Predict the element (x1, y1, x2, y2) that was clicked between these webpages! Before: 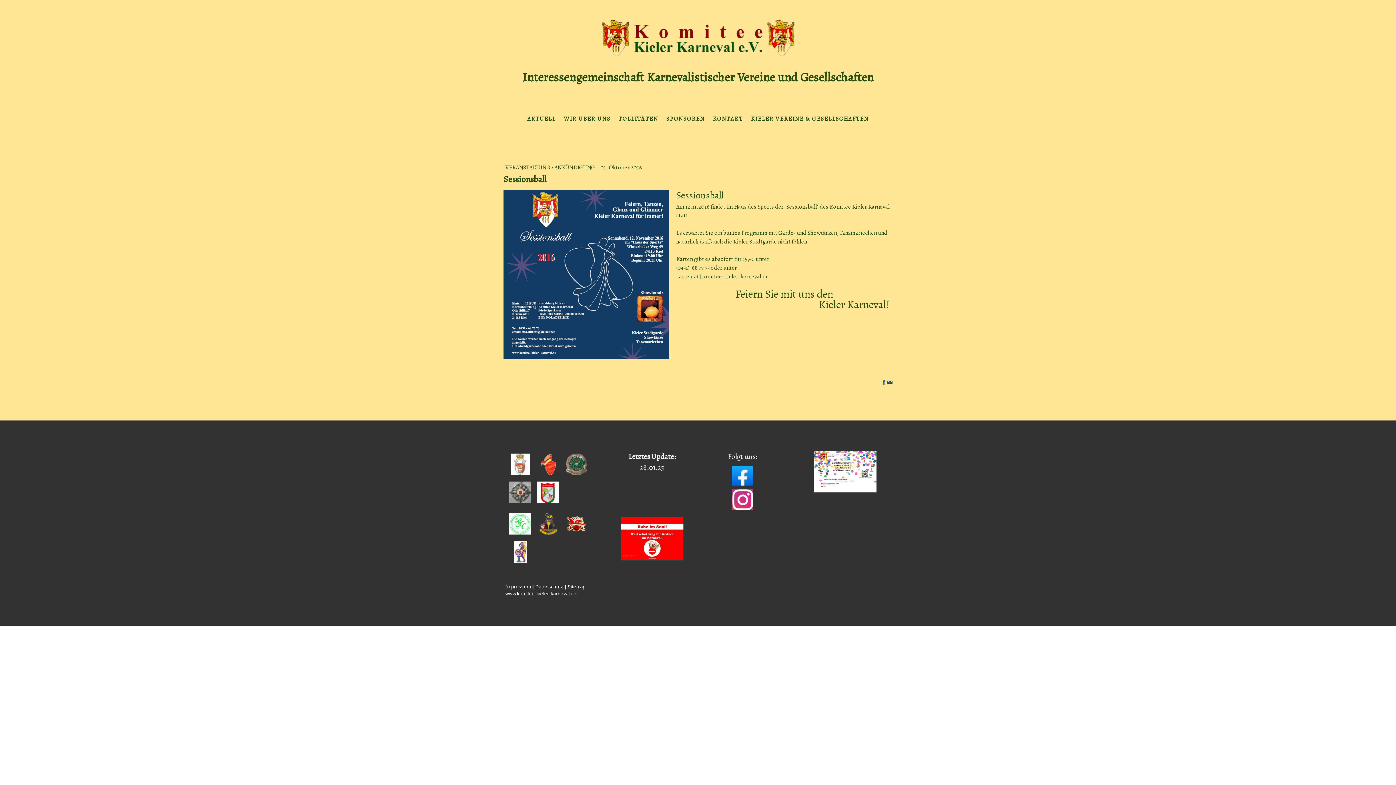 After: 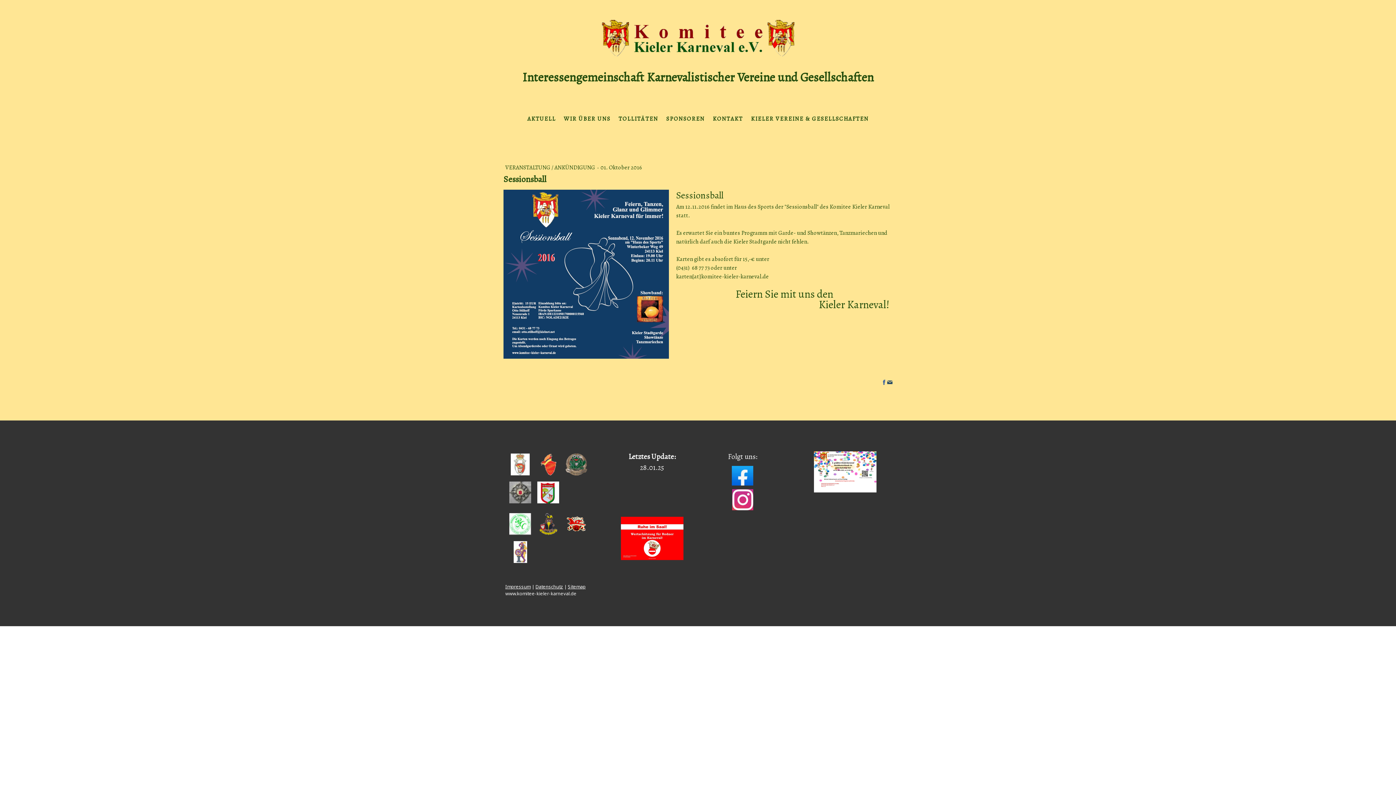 Action: bbox: (887, 380, 892, 385)